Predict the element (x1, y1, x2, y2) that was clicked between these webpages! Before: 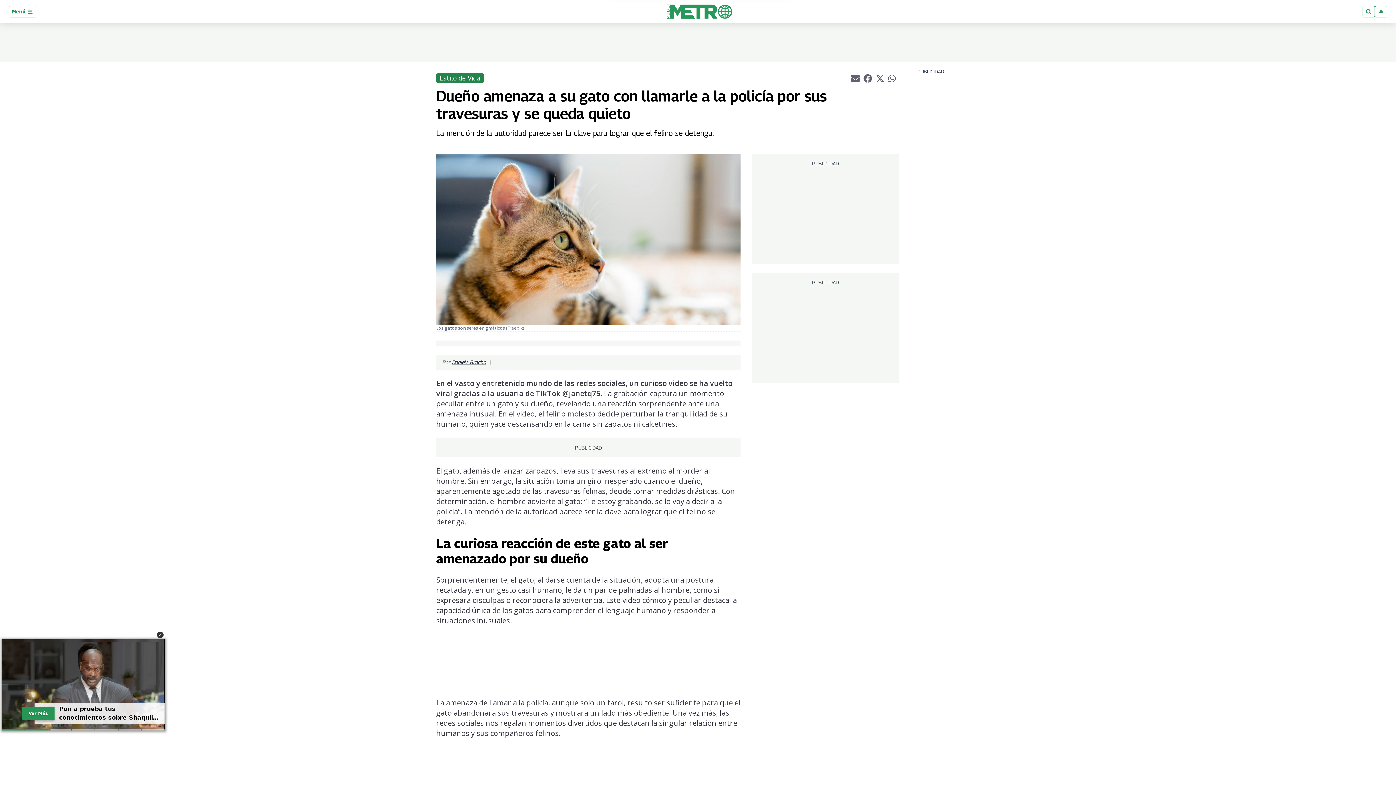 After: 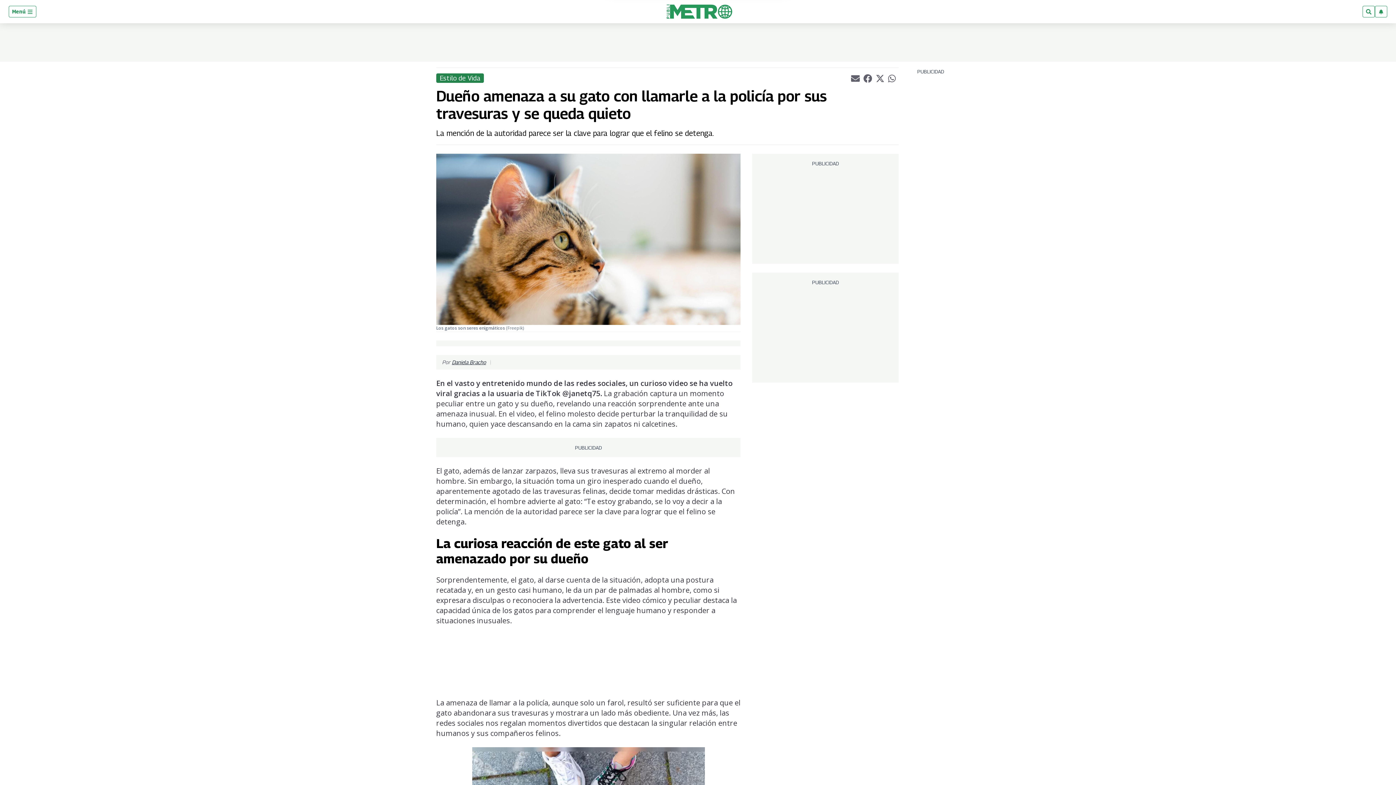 Action: bbox: (157, 632, 163, 638) label: Stop floating